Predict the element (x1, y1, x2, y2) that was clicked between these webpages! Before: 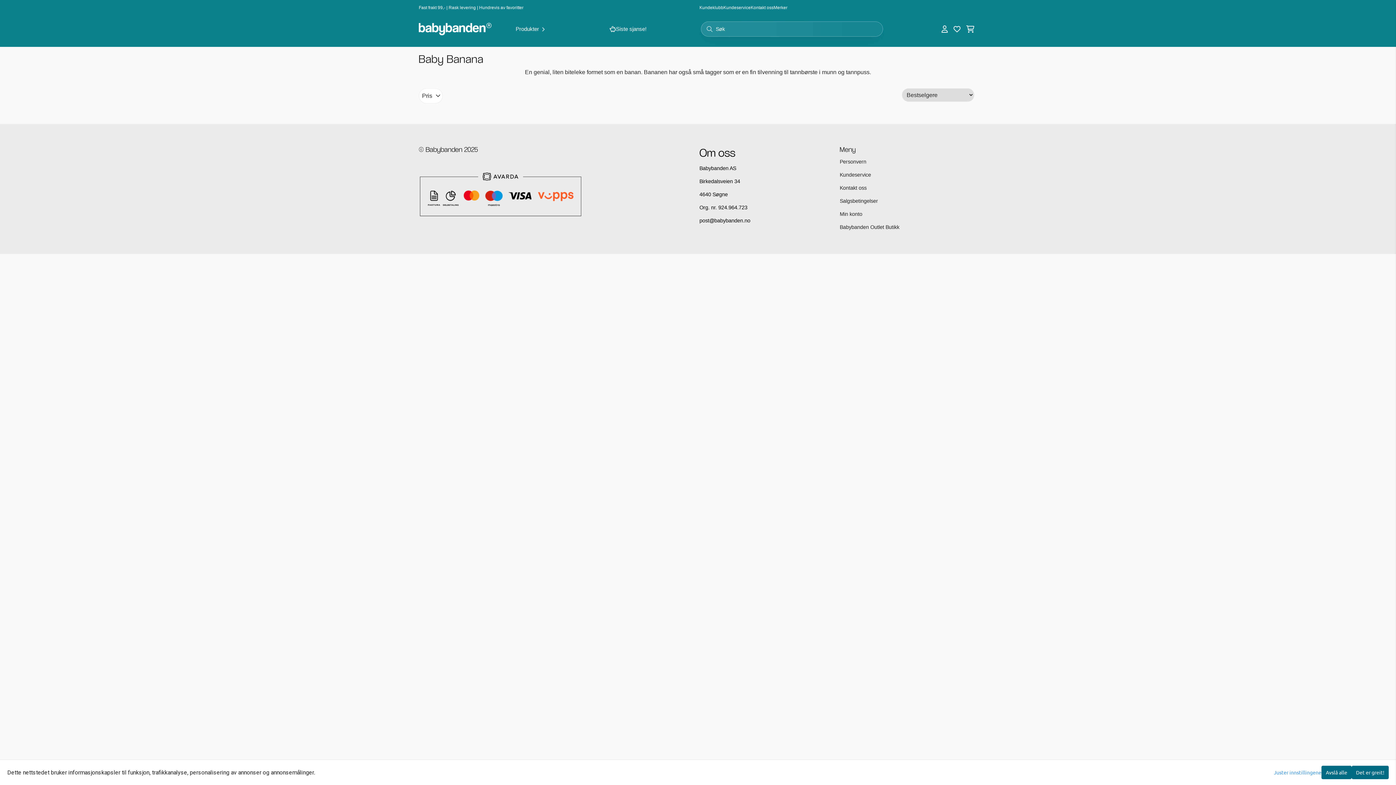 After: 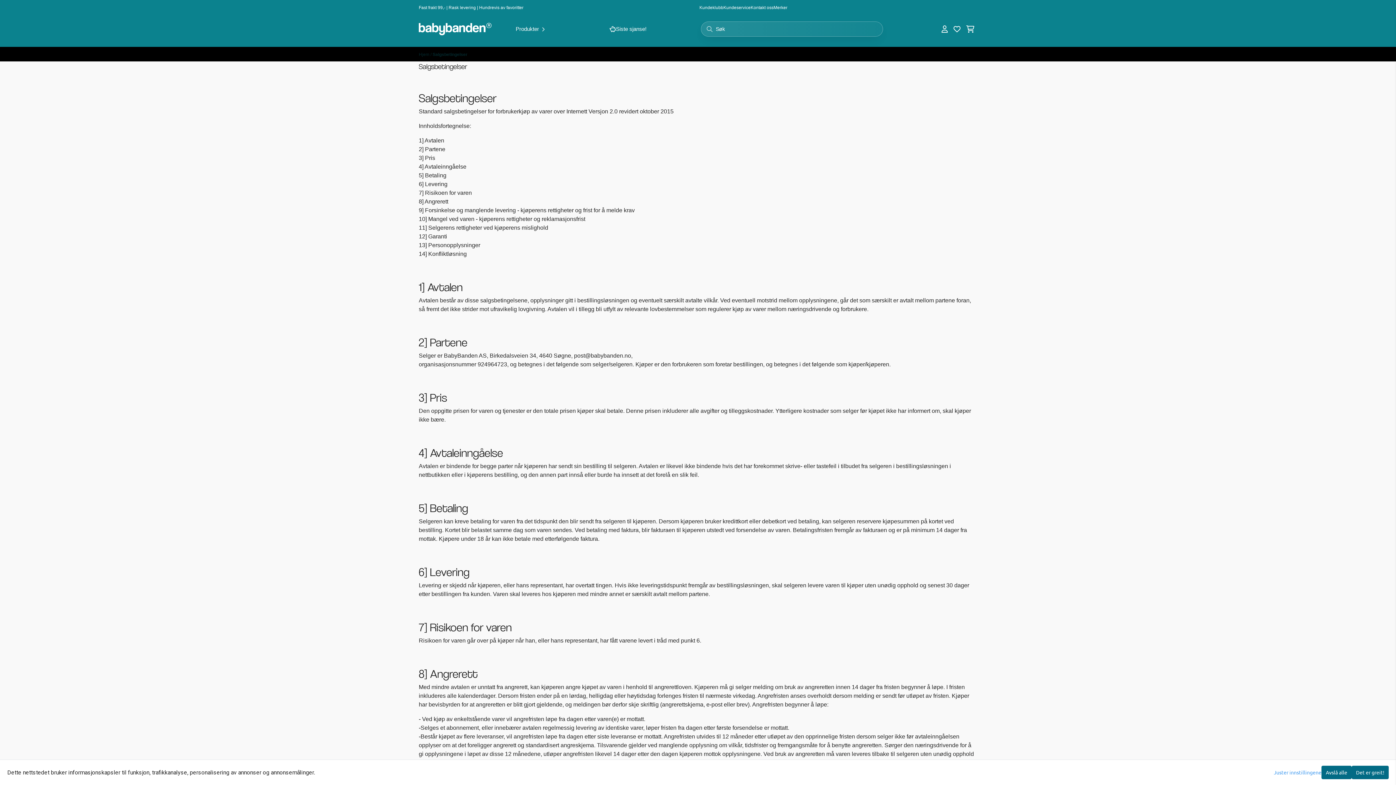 Action: label: Salgsbetingelser bbox: (840, 194, 977, 207)